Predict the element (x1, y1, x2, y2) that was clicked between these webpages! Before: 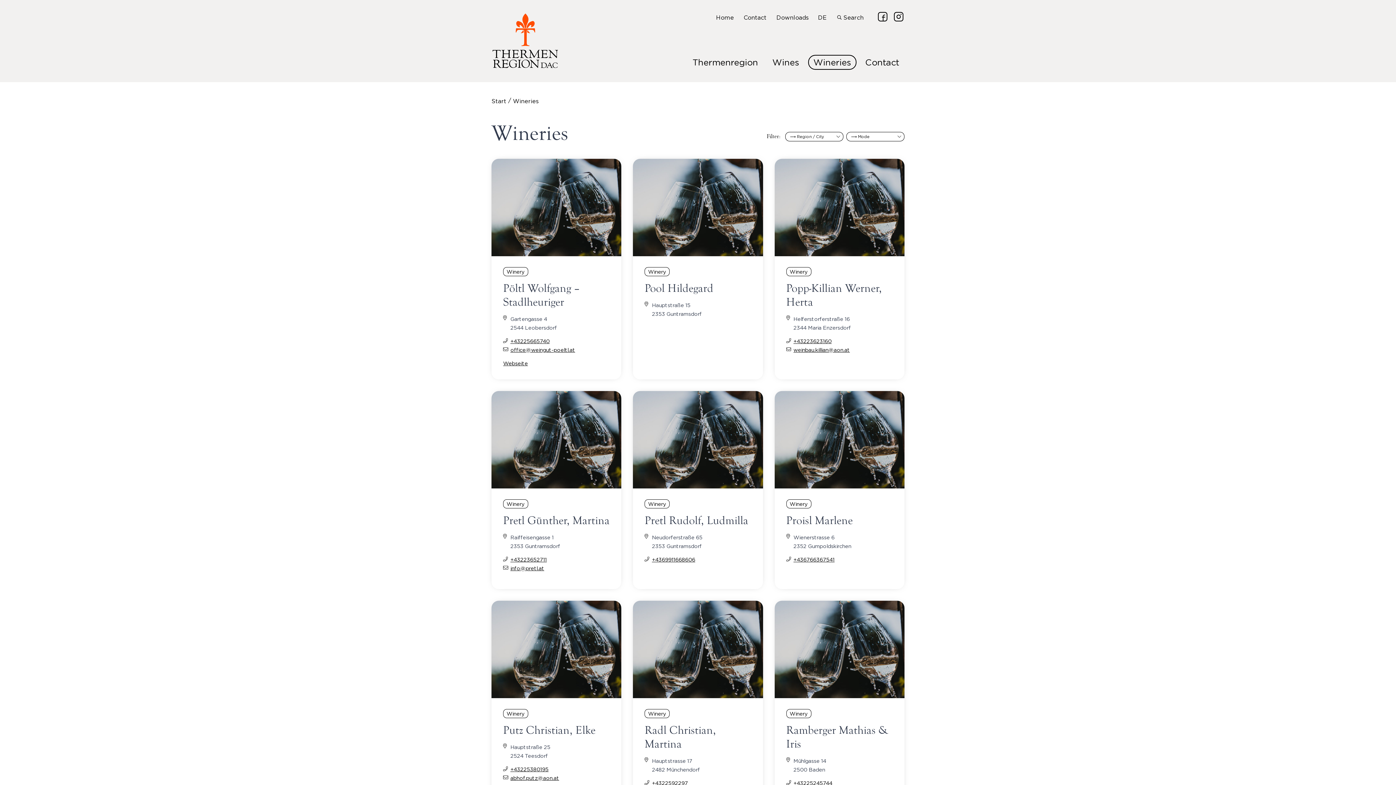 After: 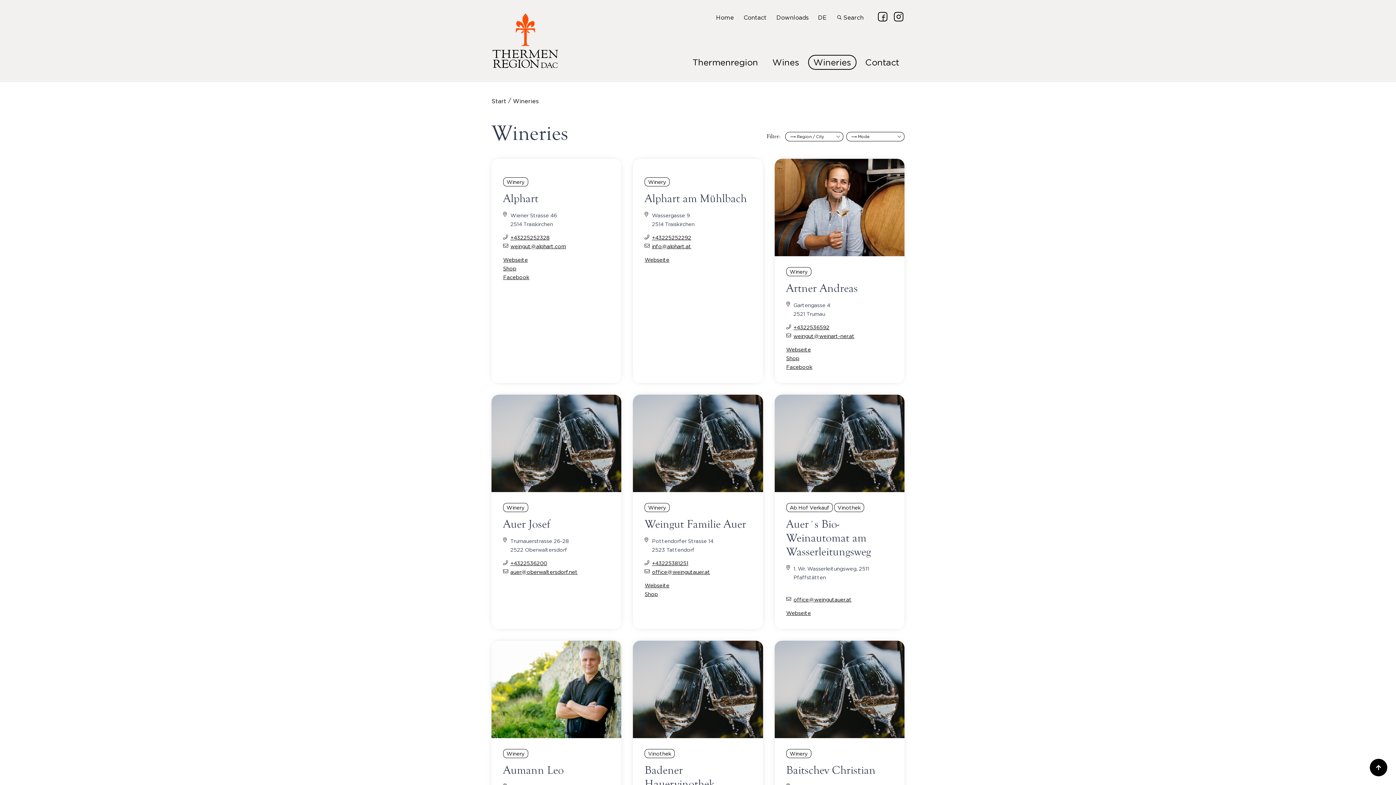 Action: label: Wineries bbox: (808, 54, 856, 69)